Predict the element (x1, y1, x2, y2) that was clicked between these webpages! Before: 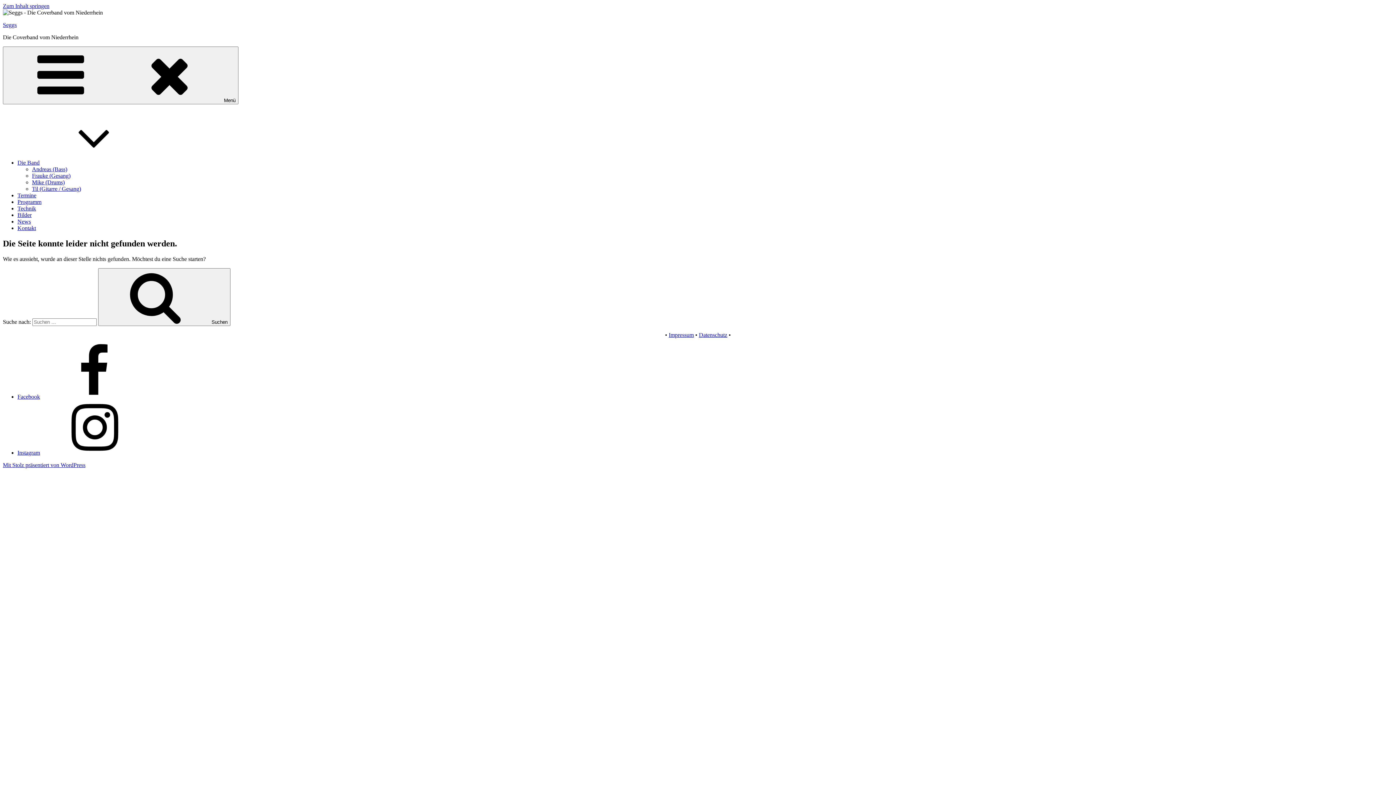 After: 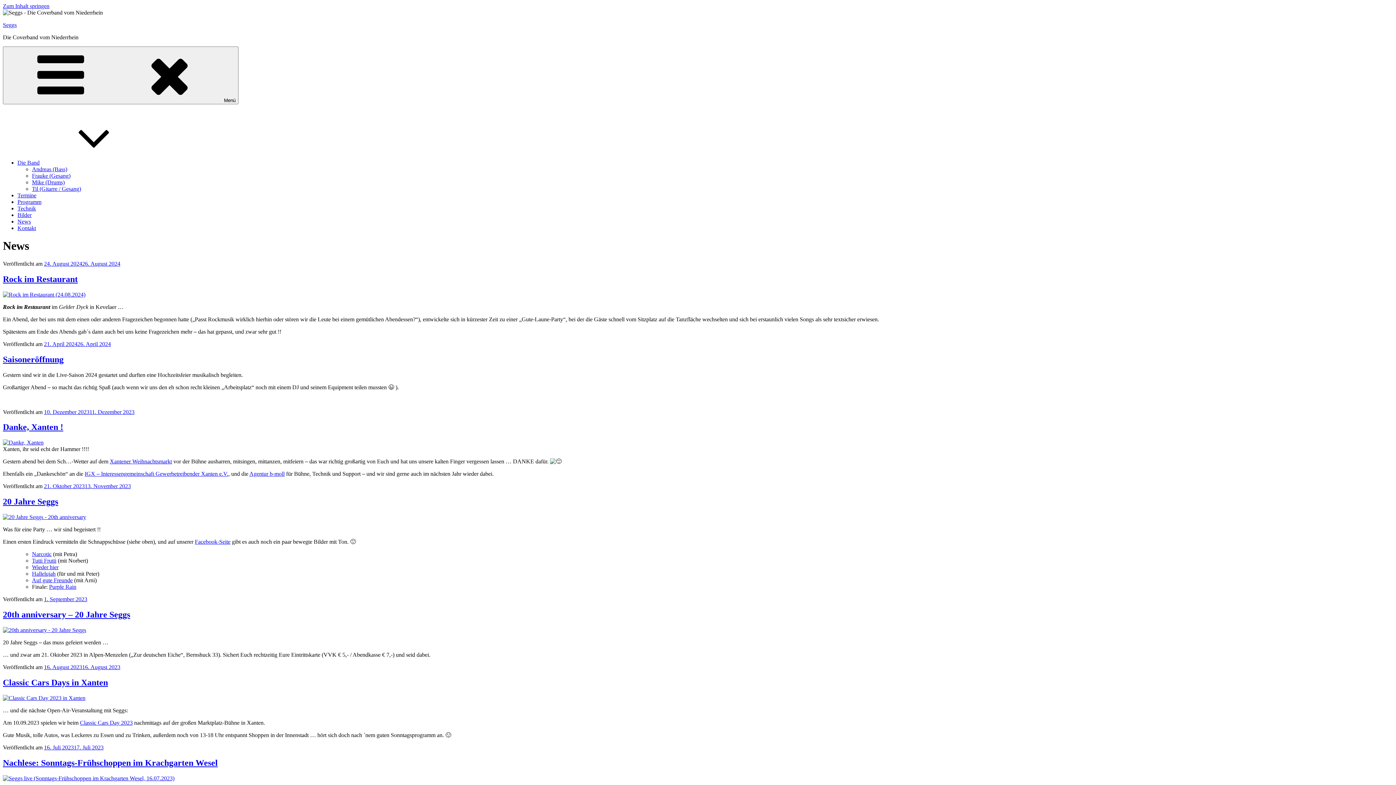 Action: bbox: (17, 218, 30, 224) label: News